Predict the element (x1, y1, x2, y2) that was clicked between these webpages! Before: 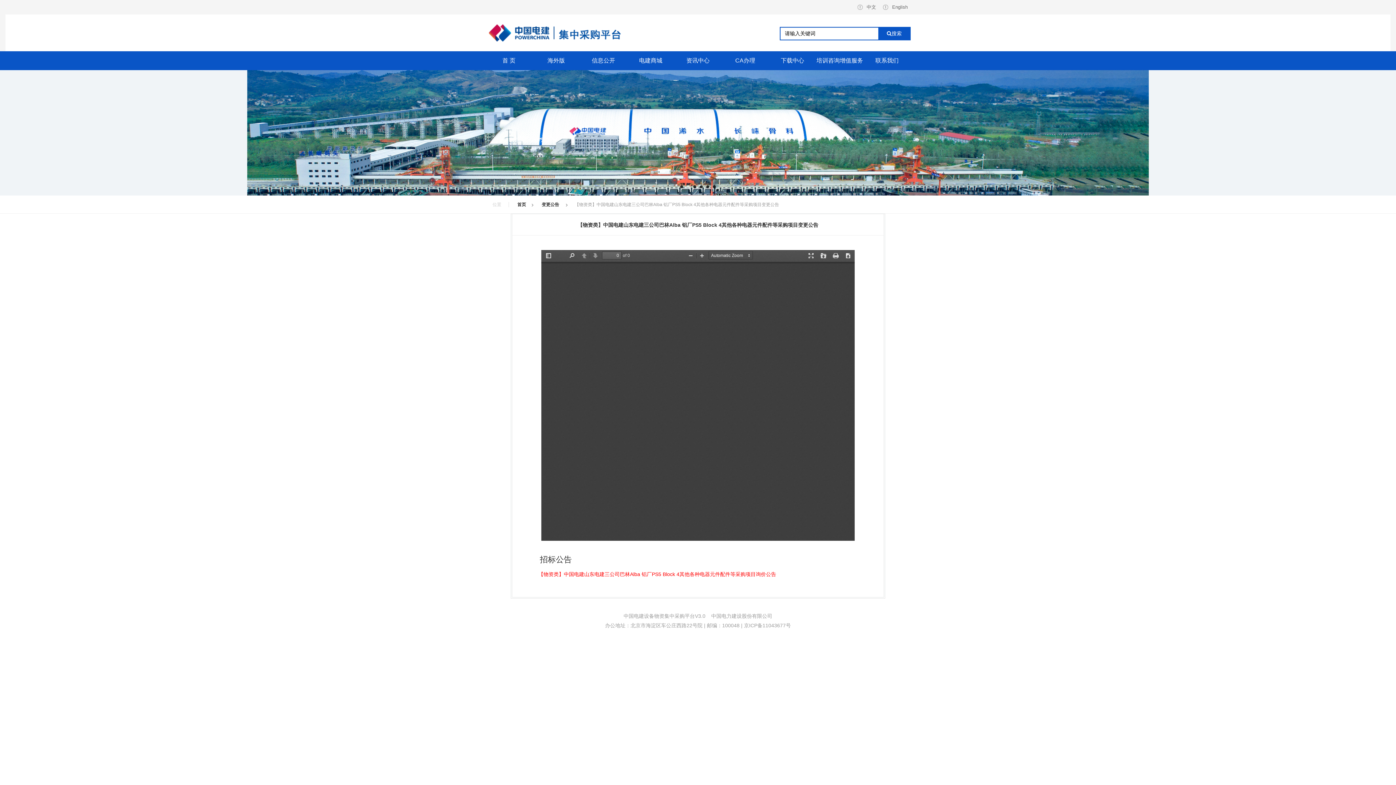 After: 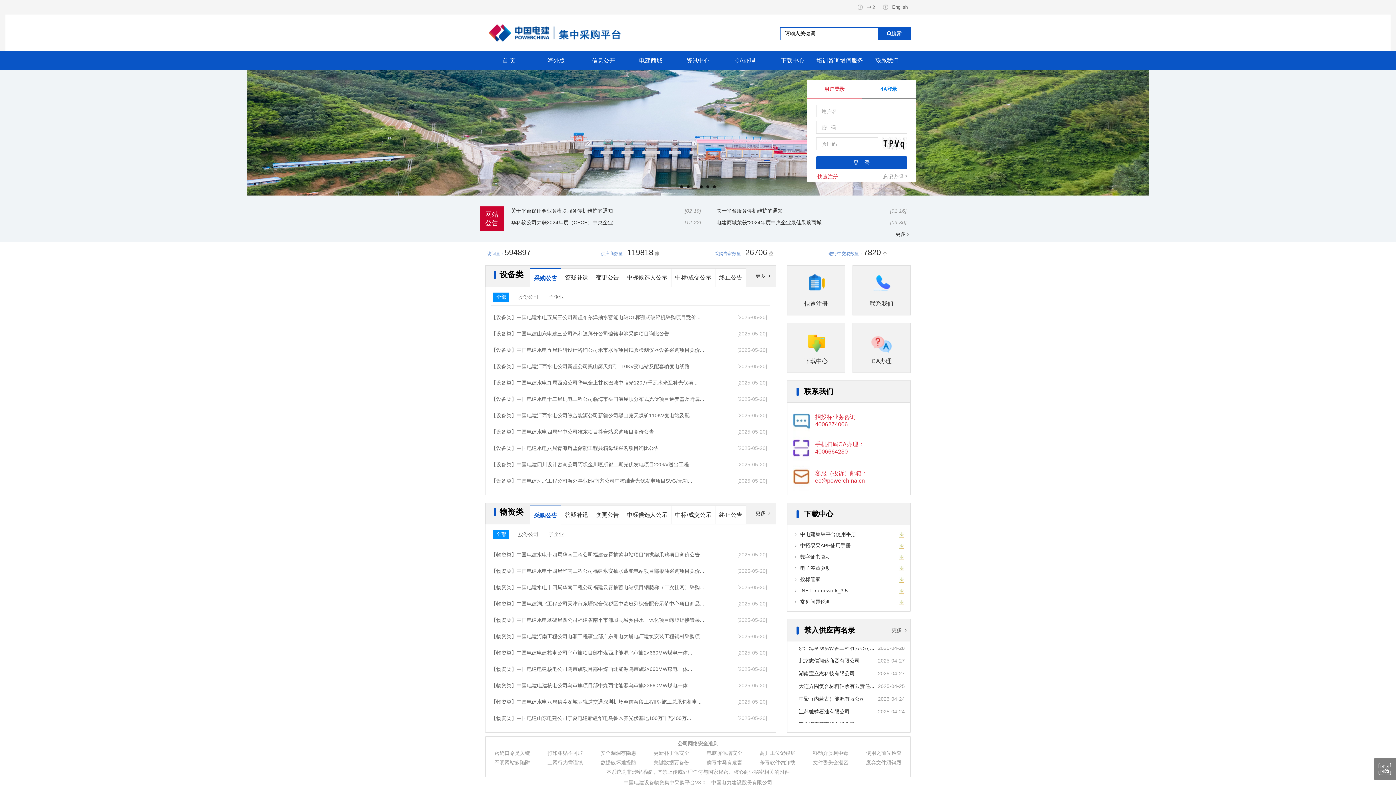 Action: label: 首 页 bbox: (502, 57, 515, 63)